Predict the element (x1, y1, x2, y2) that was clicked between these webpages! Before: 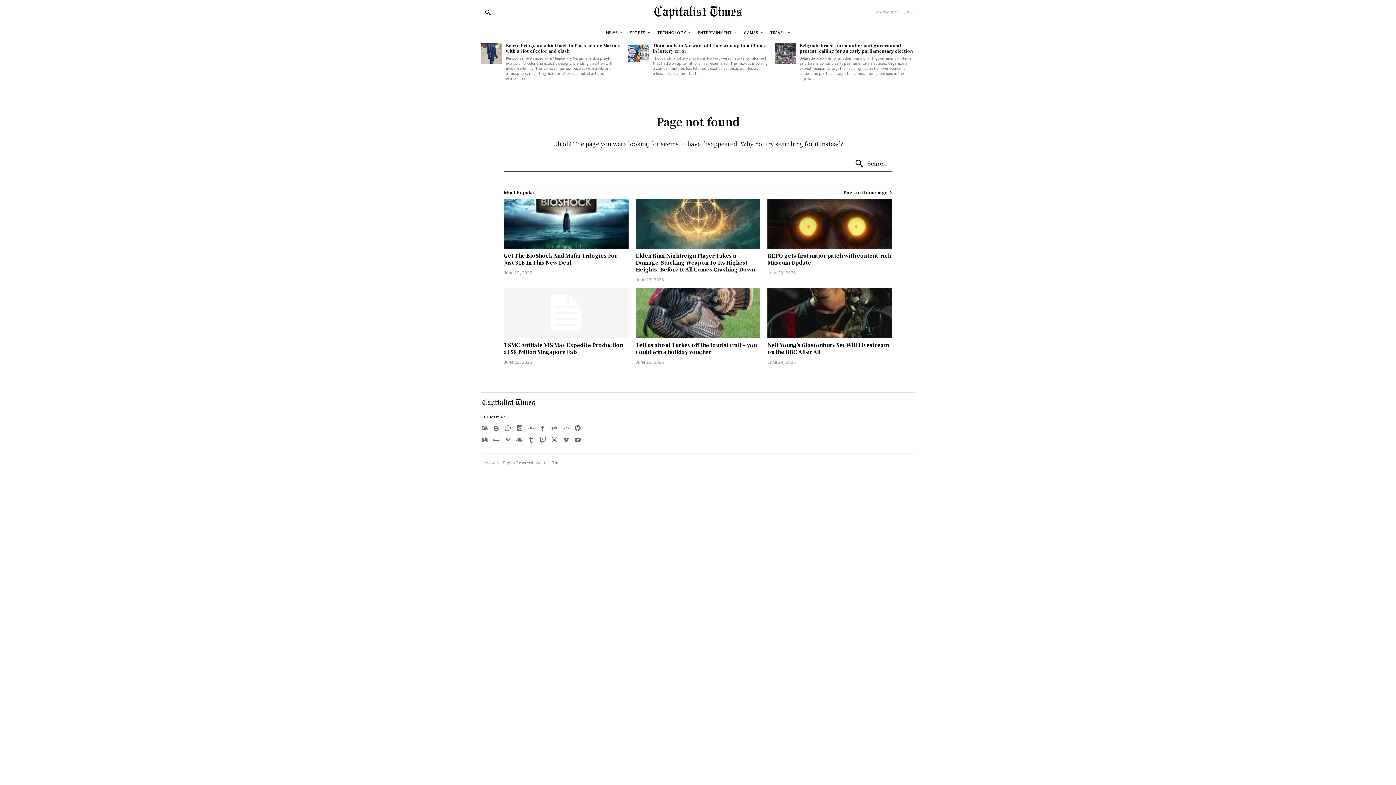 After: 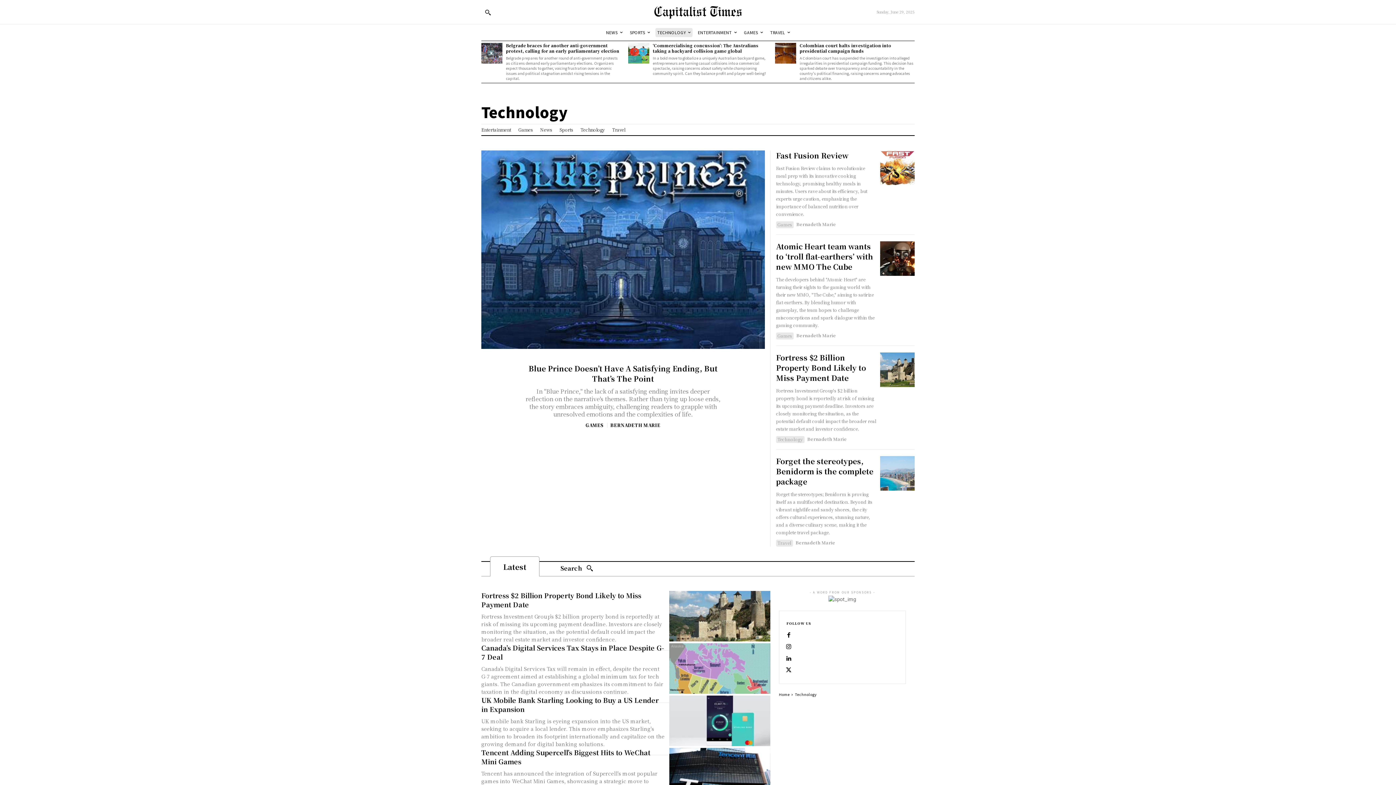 Action: bbox: (655, 27, 692, 37) label: TECHNOLOGY